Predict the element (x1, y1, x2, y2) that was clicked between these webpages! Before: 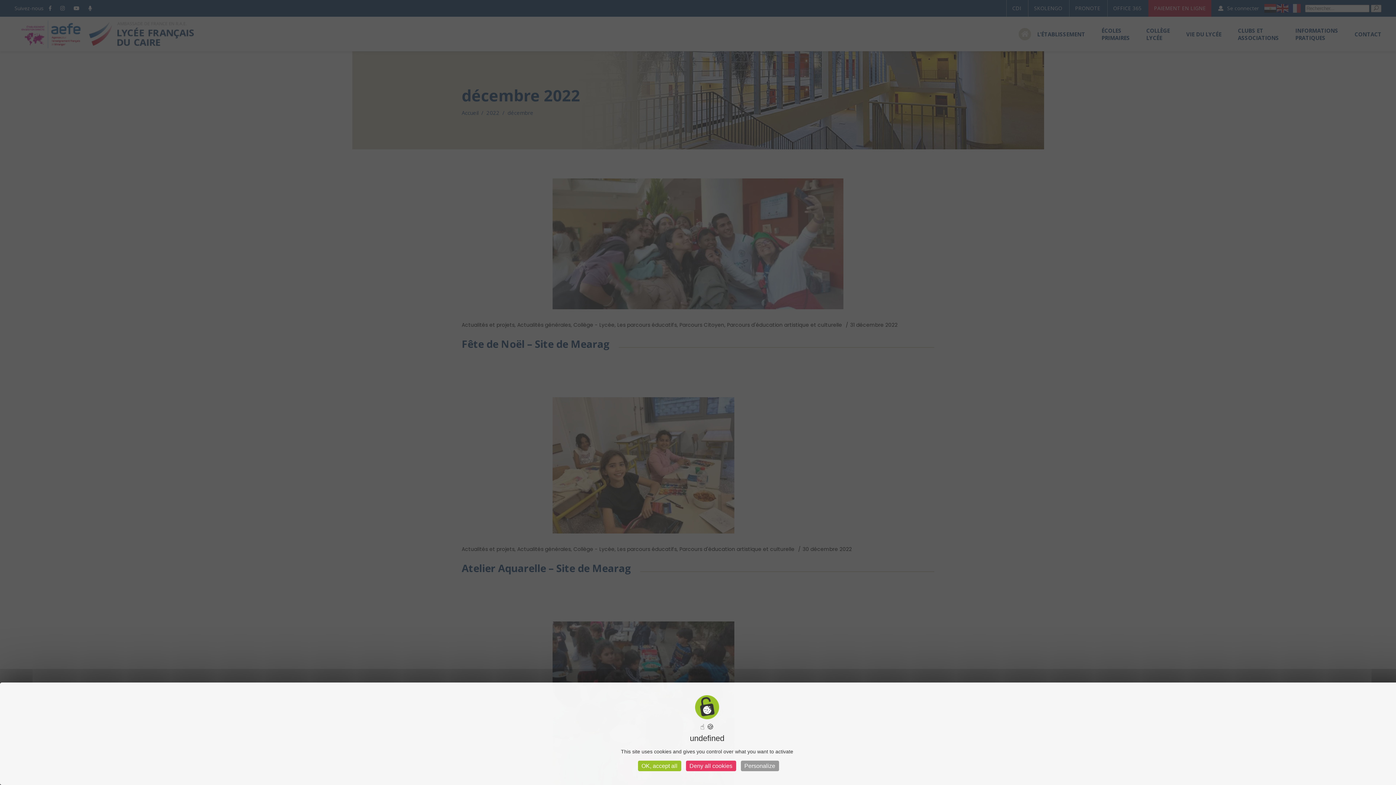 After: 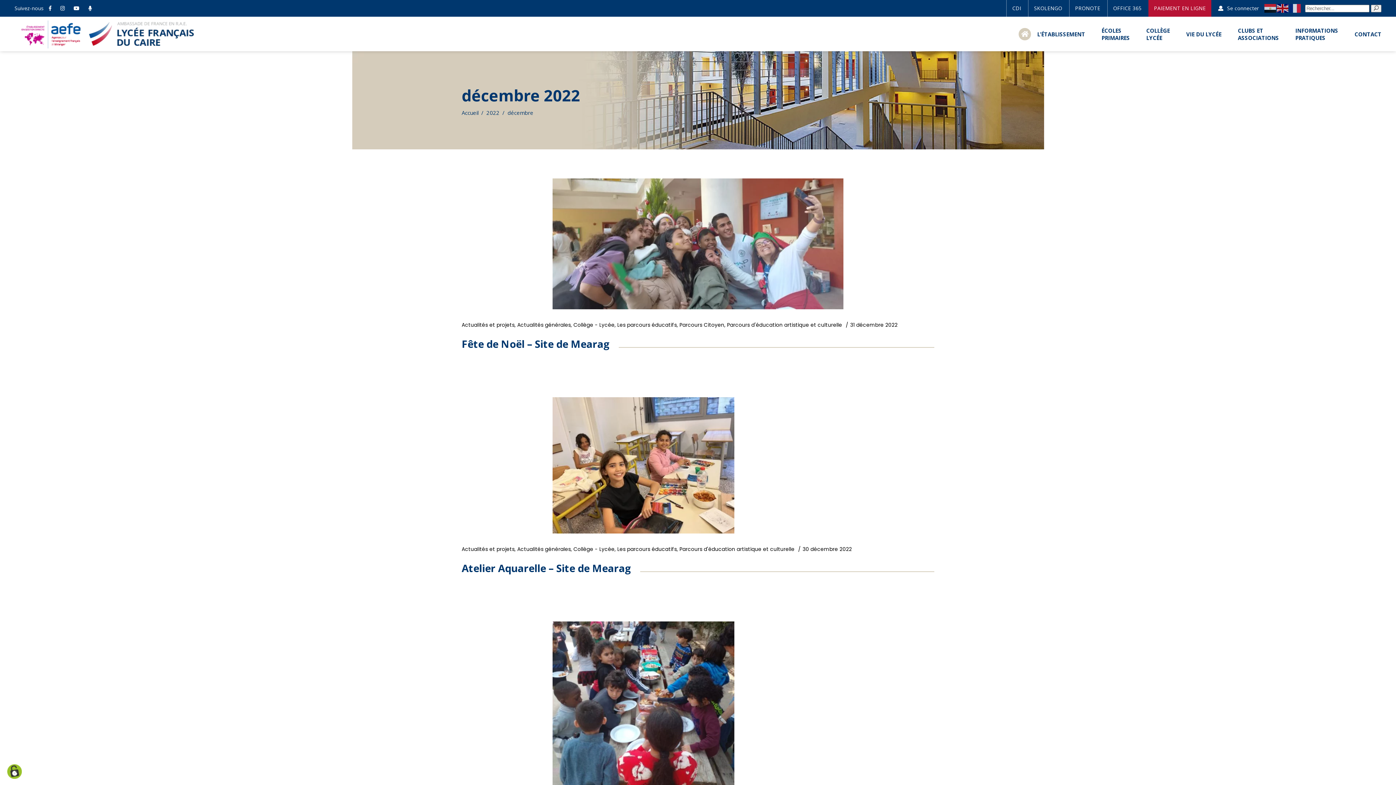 Action: label: OK, accept all bbox: (638, 761, 681, 771)